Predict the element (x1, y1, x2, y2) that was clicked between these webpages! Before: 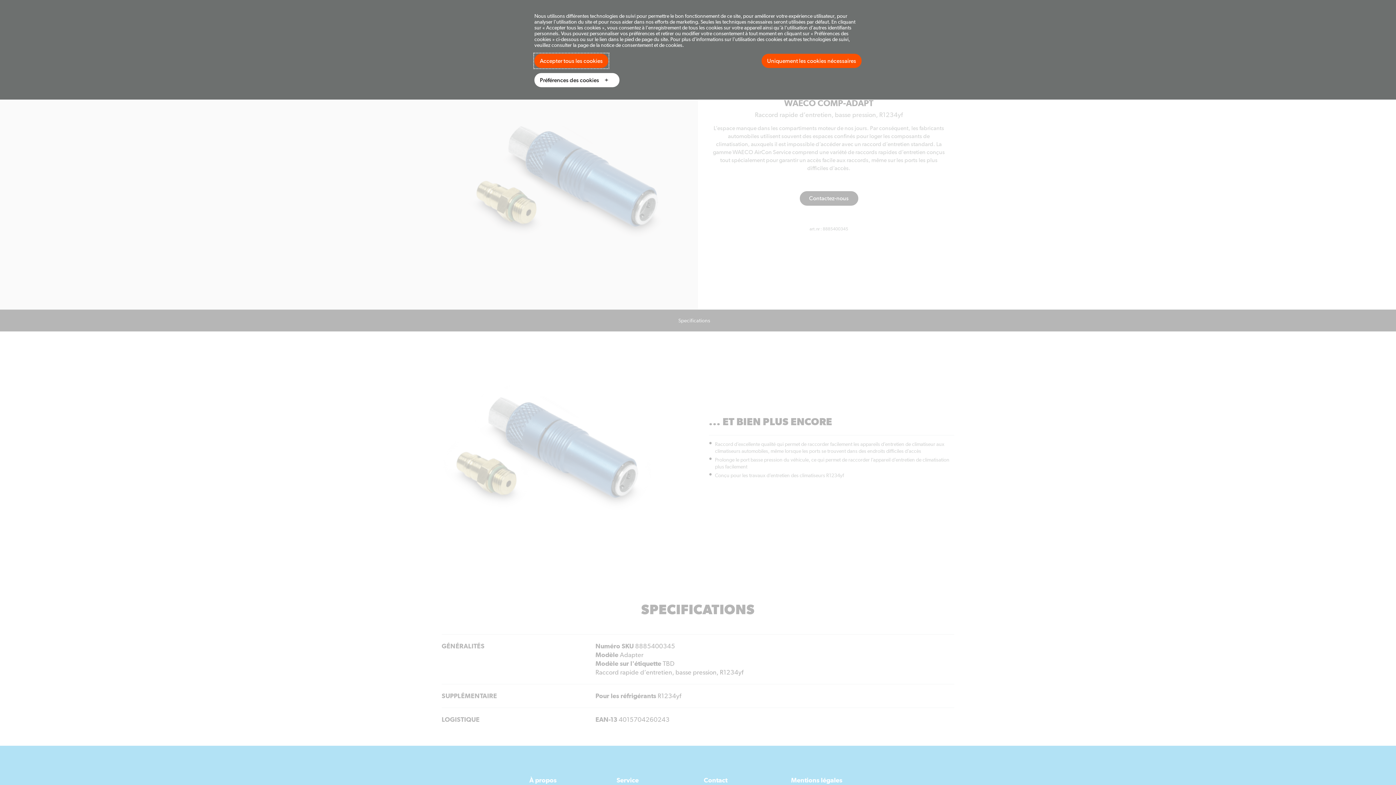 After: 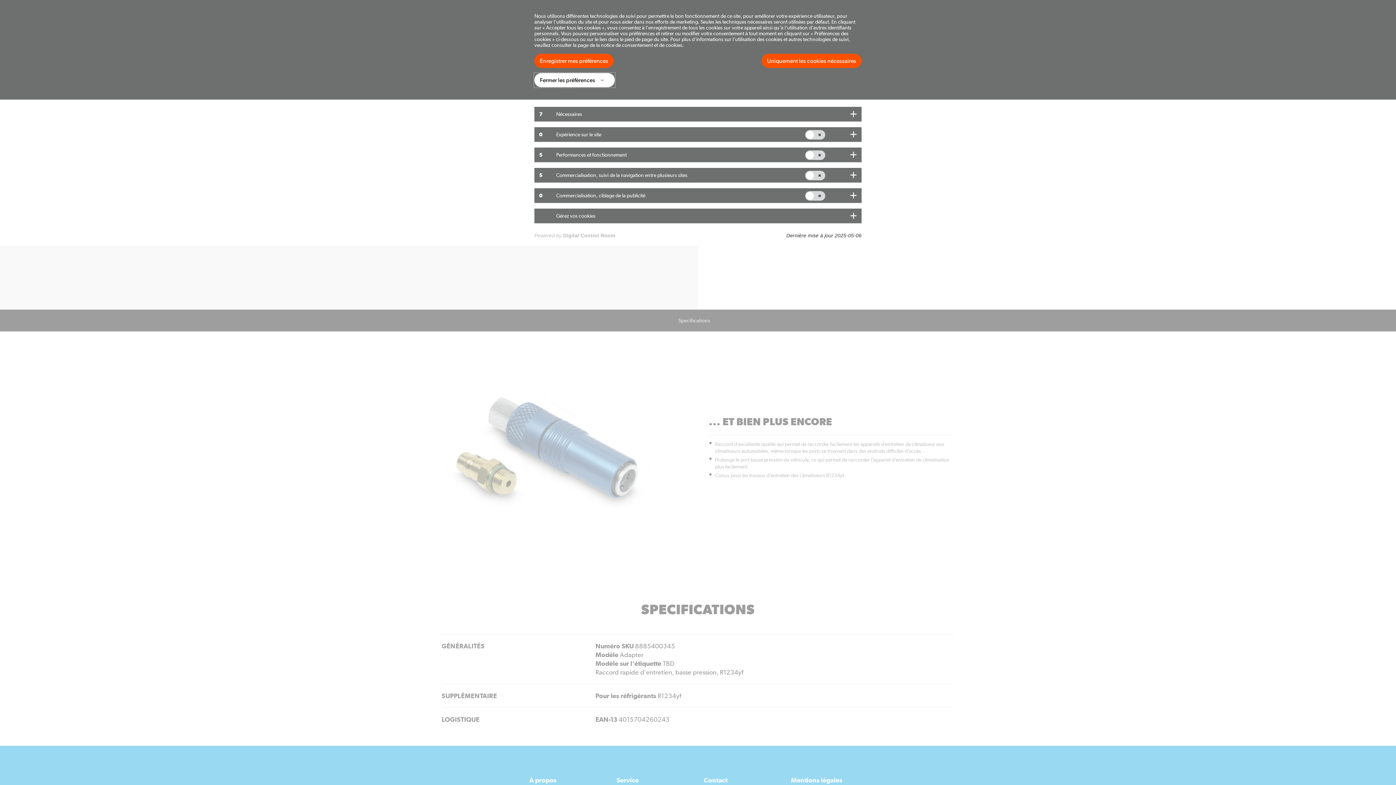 Action: label: Préférences des cookies bbox: (534, 73, 619, 87)